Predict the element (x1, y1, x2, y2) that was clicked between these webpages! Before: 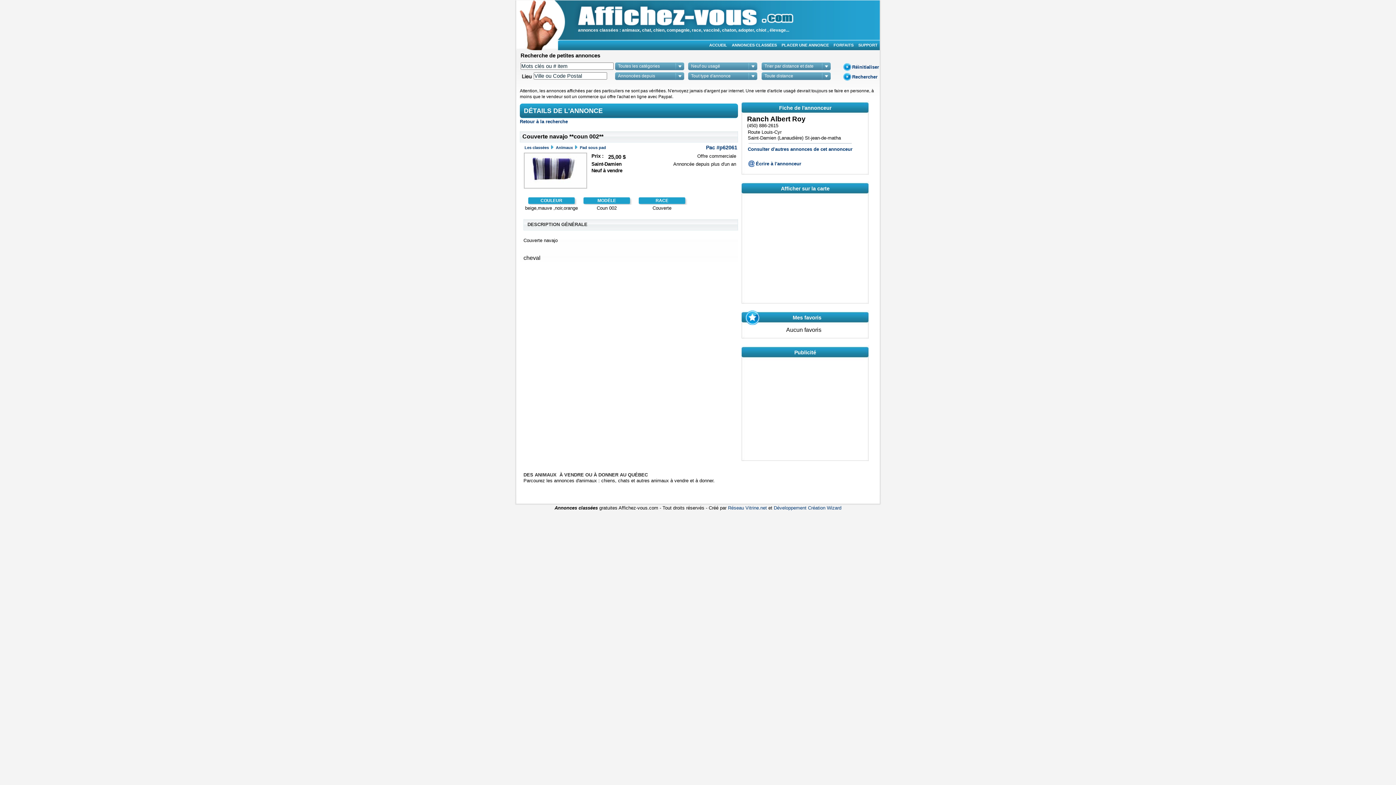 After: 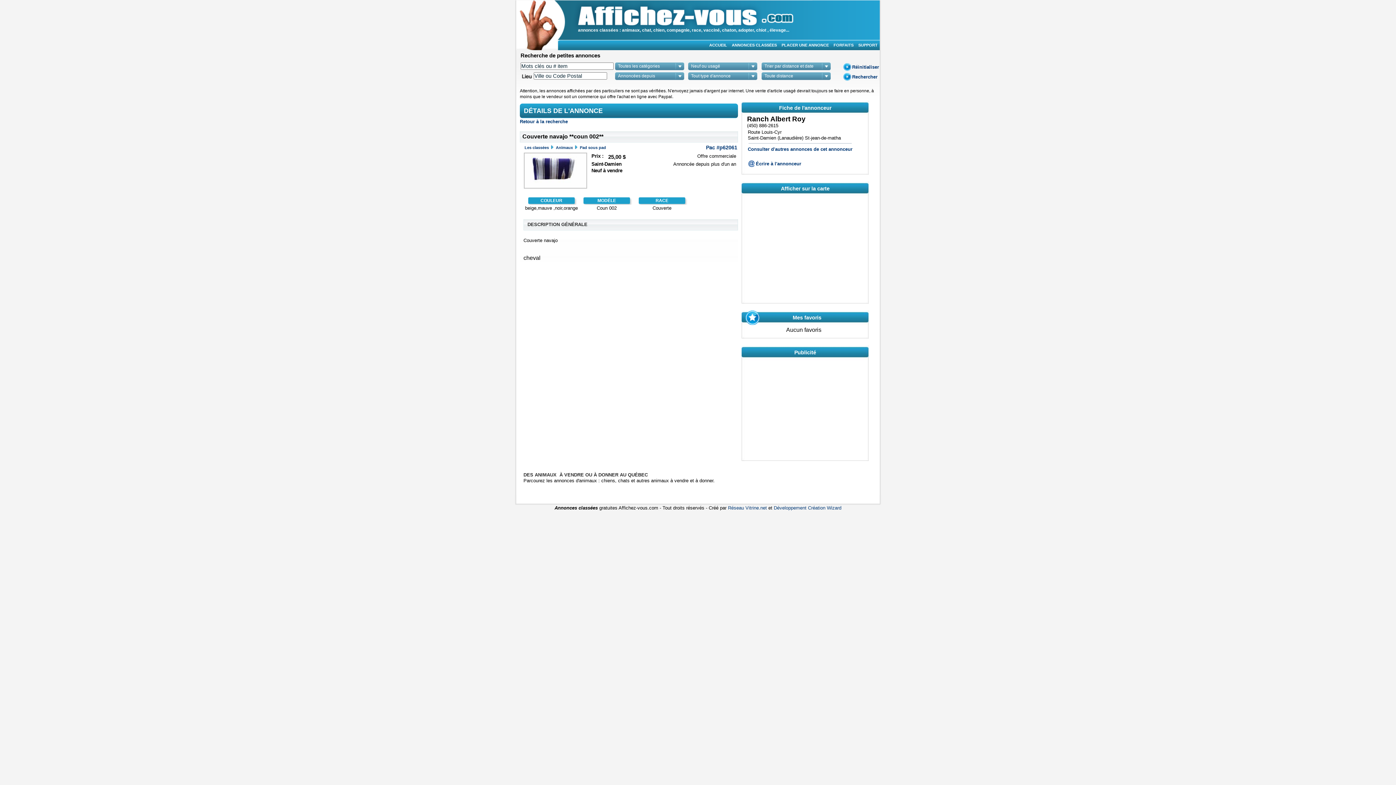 Action: label: Développement Création Wizard bbox: (774, 505, 841, 510)